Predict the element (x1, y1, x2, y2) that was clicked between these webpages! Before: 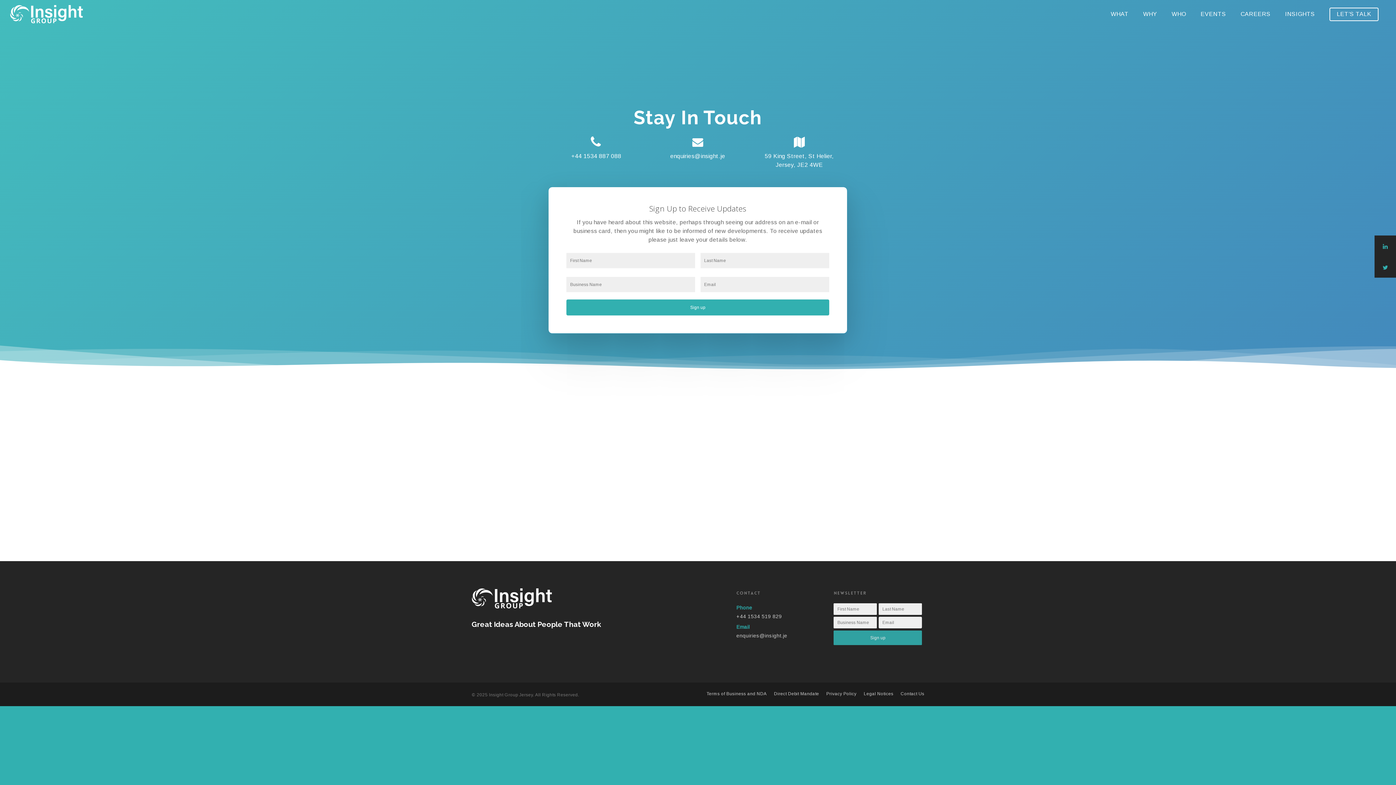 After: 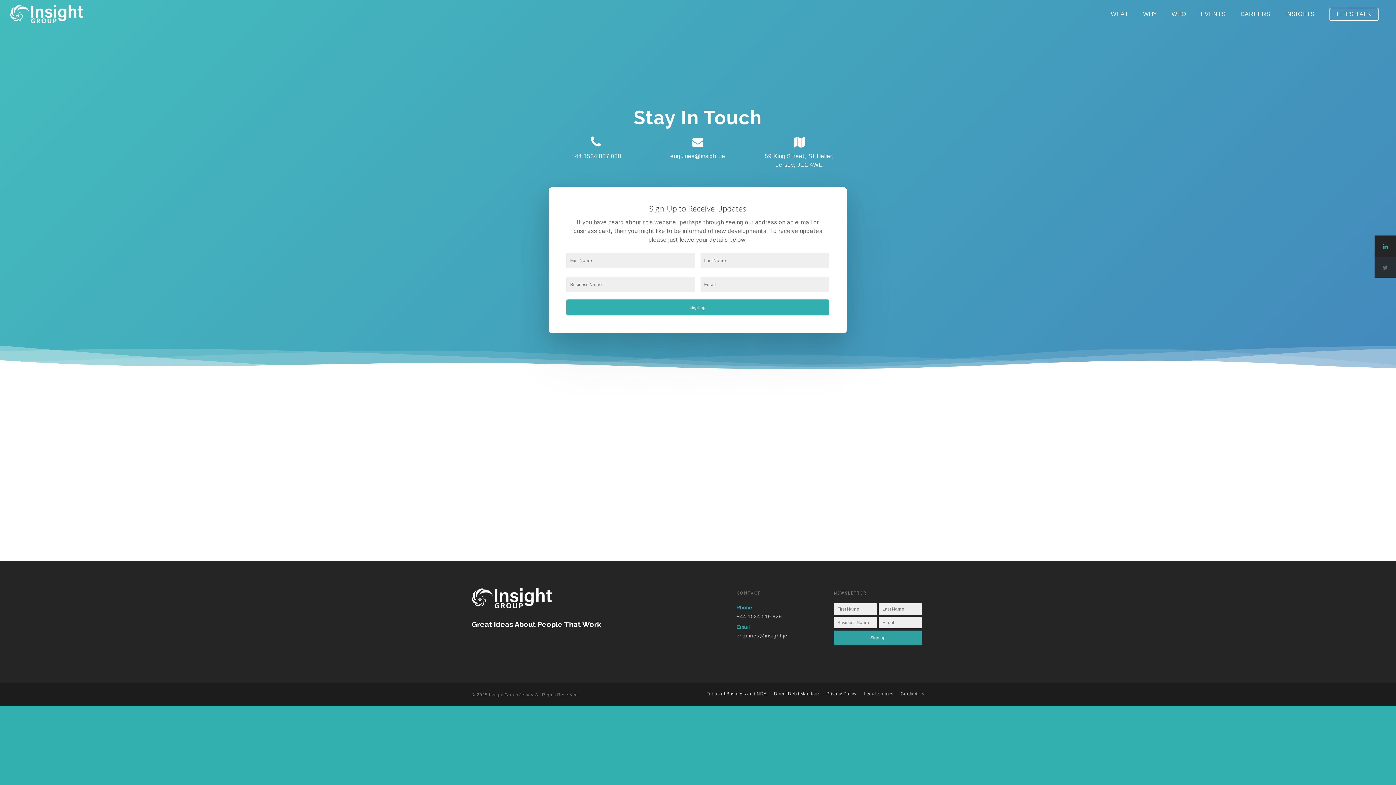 Action: label:    bbox: (1374, 256, 1396, 273)